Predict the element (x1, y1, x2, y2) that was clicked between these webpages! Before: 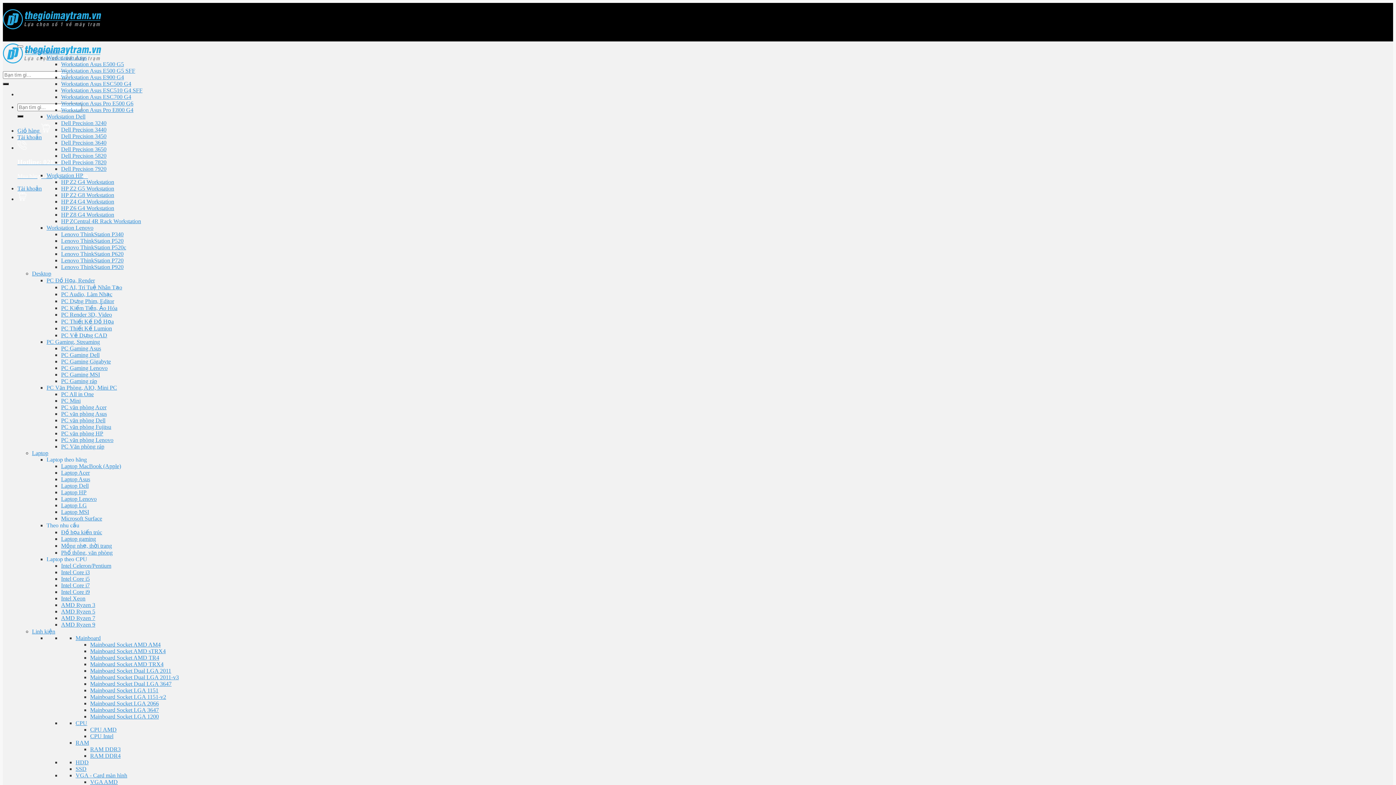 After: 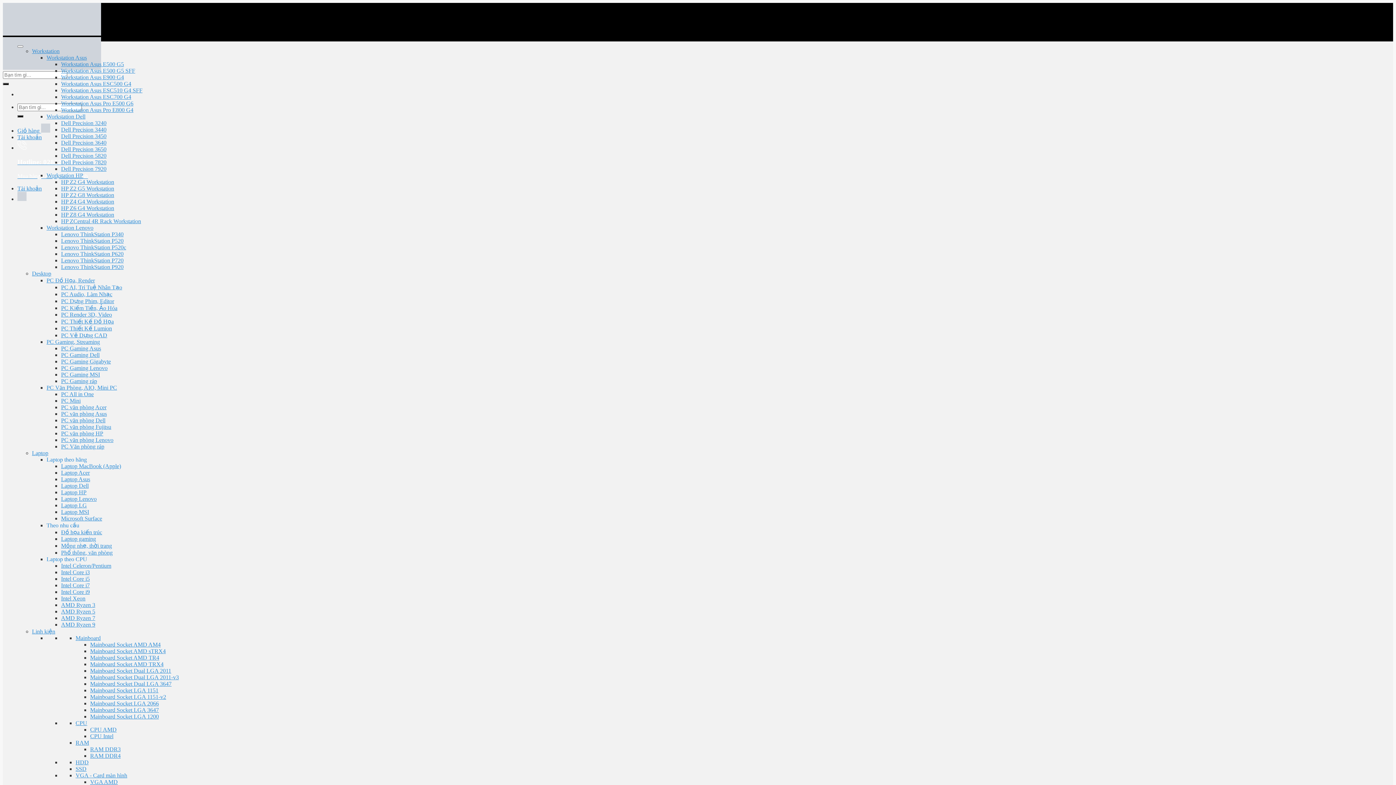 Action: label: Lenovo ThinkStation P520c bbox: (61, 244, 126, 250)